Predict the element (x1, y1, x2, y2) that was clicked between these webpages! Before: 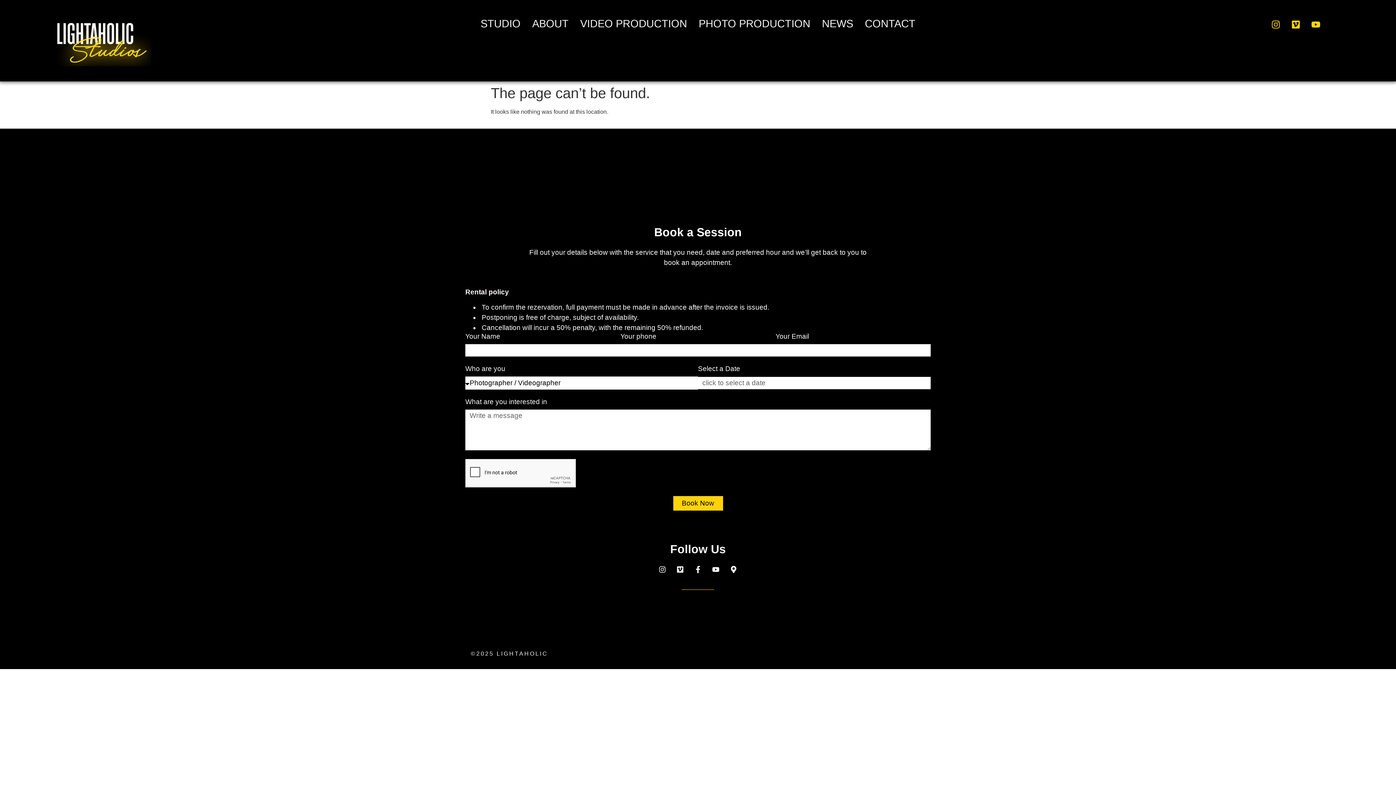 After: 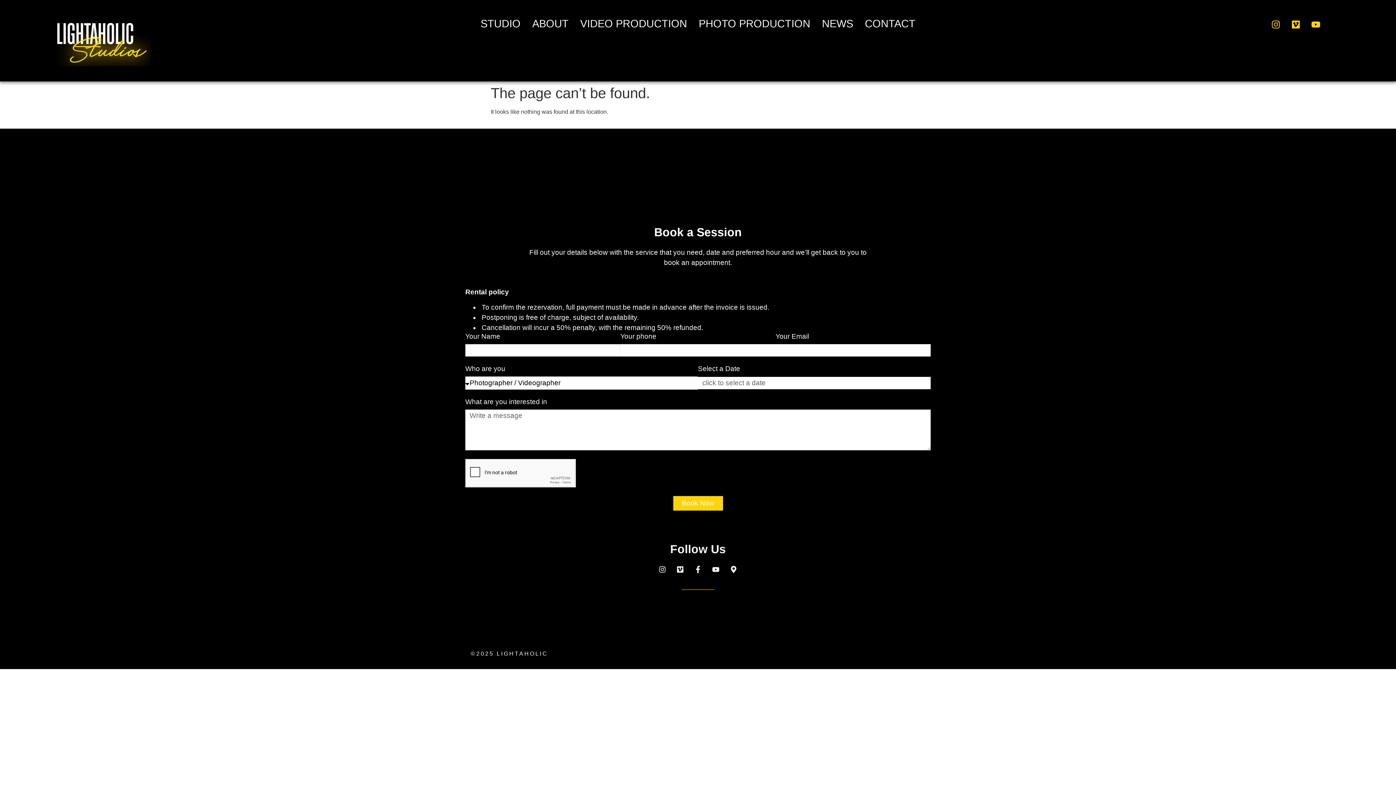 Action: label: Book Now bbox: (673, 496, 723, 510)